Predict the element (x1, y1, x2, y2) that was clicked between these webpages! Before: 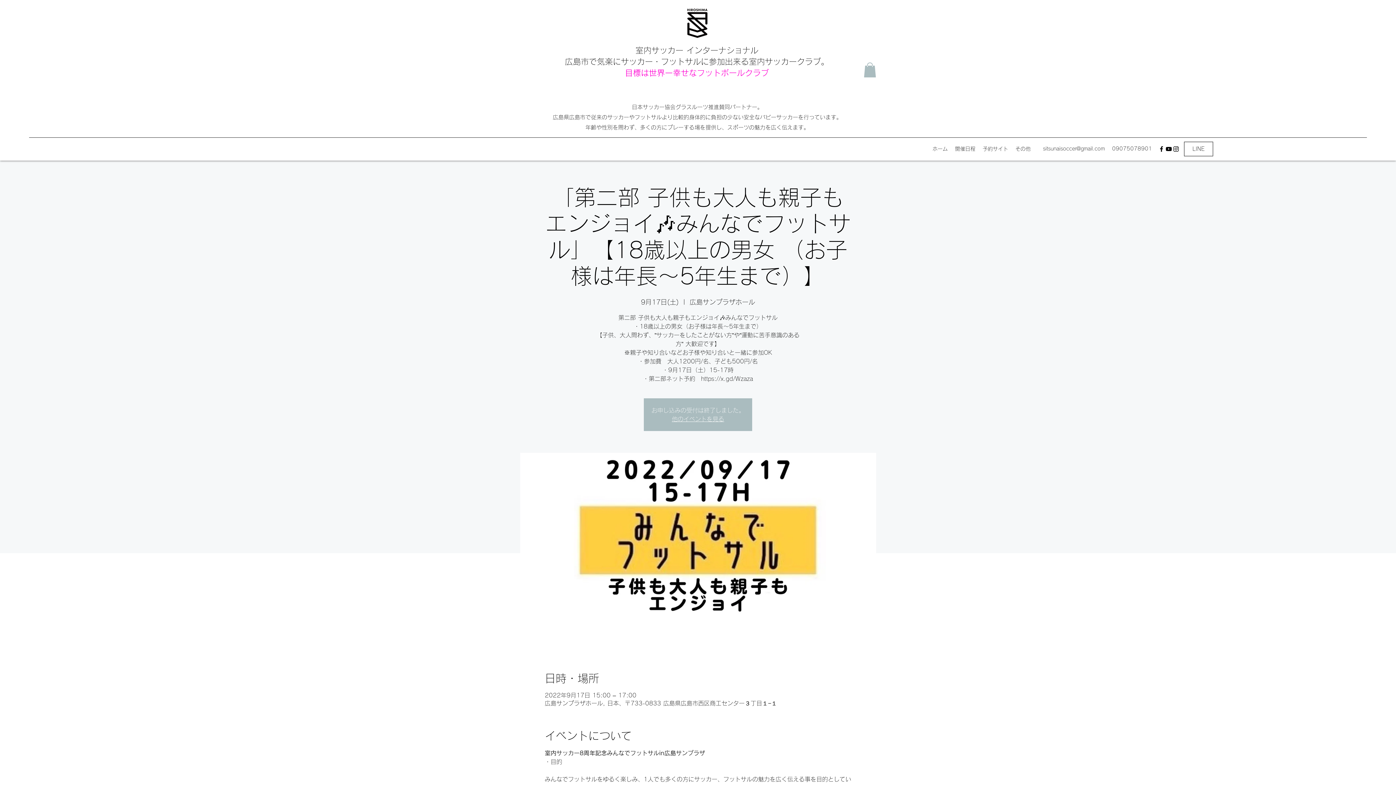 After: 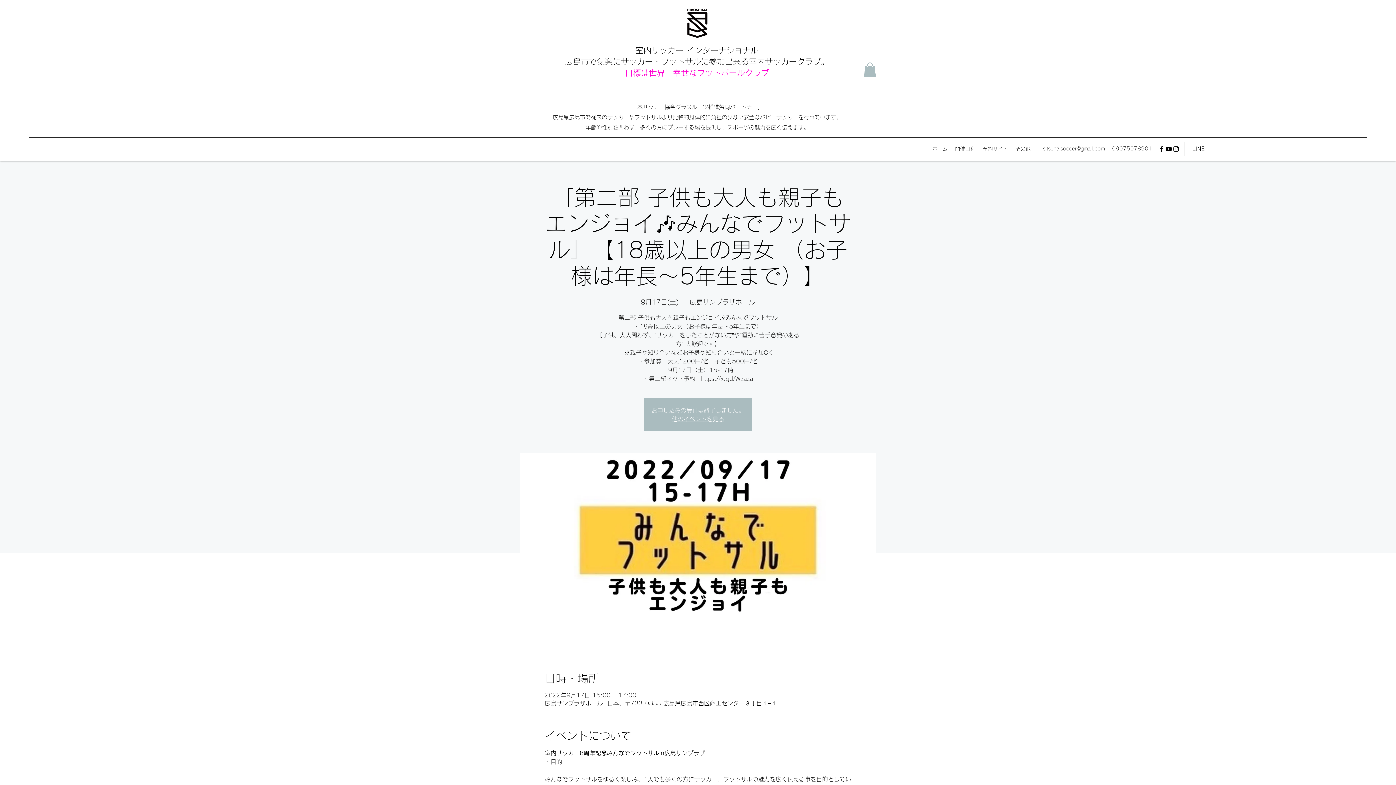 Action: label: Facebook bbox: (1158, 145, 1165, 152)